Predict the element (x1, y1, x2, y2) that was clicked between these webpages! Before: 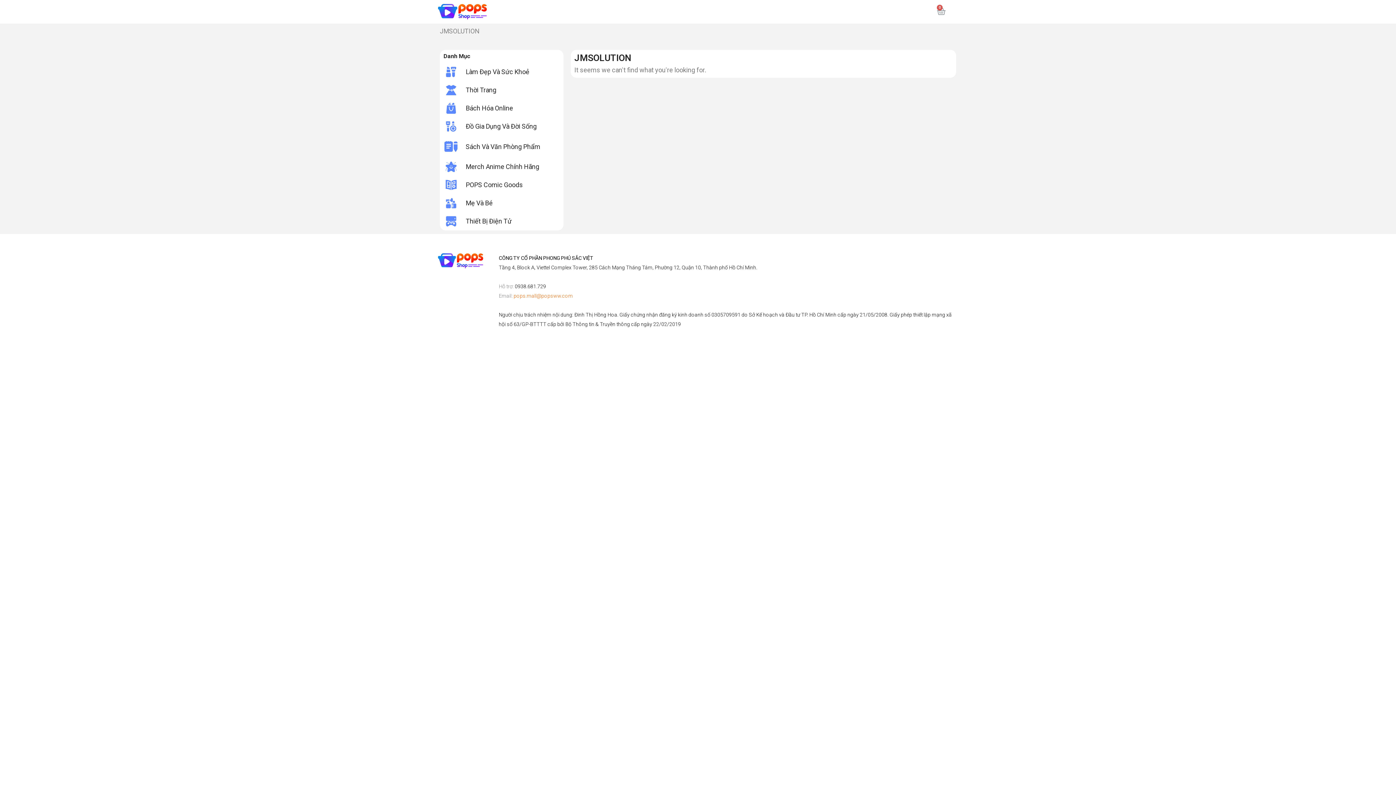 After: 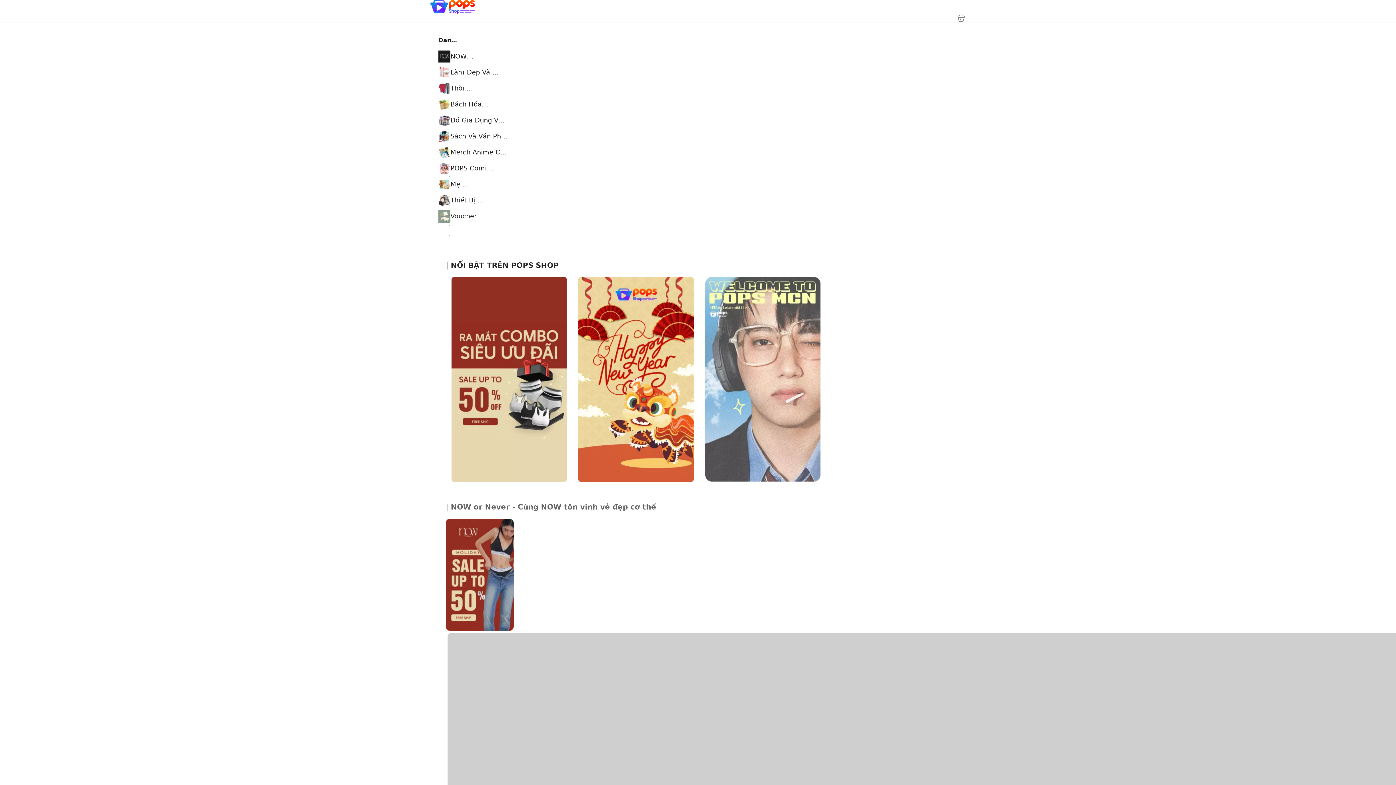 Action: bbox: (438, 4, 486, 19)